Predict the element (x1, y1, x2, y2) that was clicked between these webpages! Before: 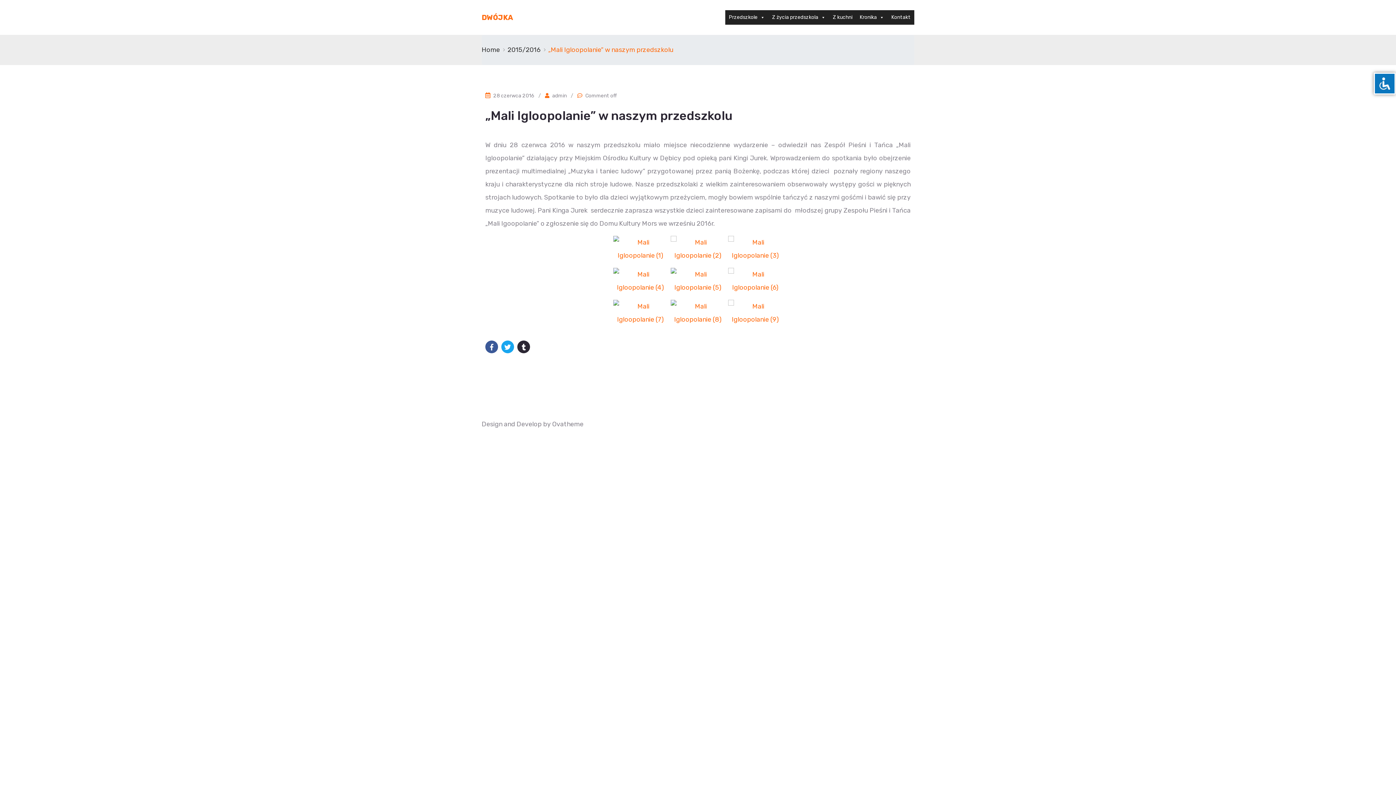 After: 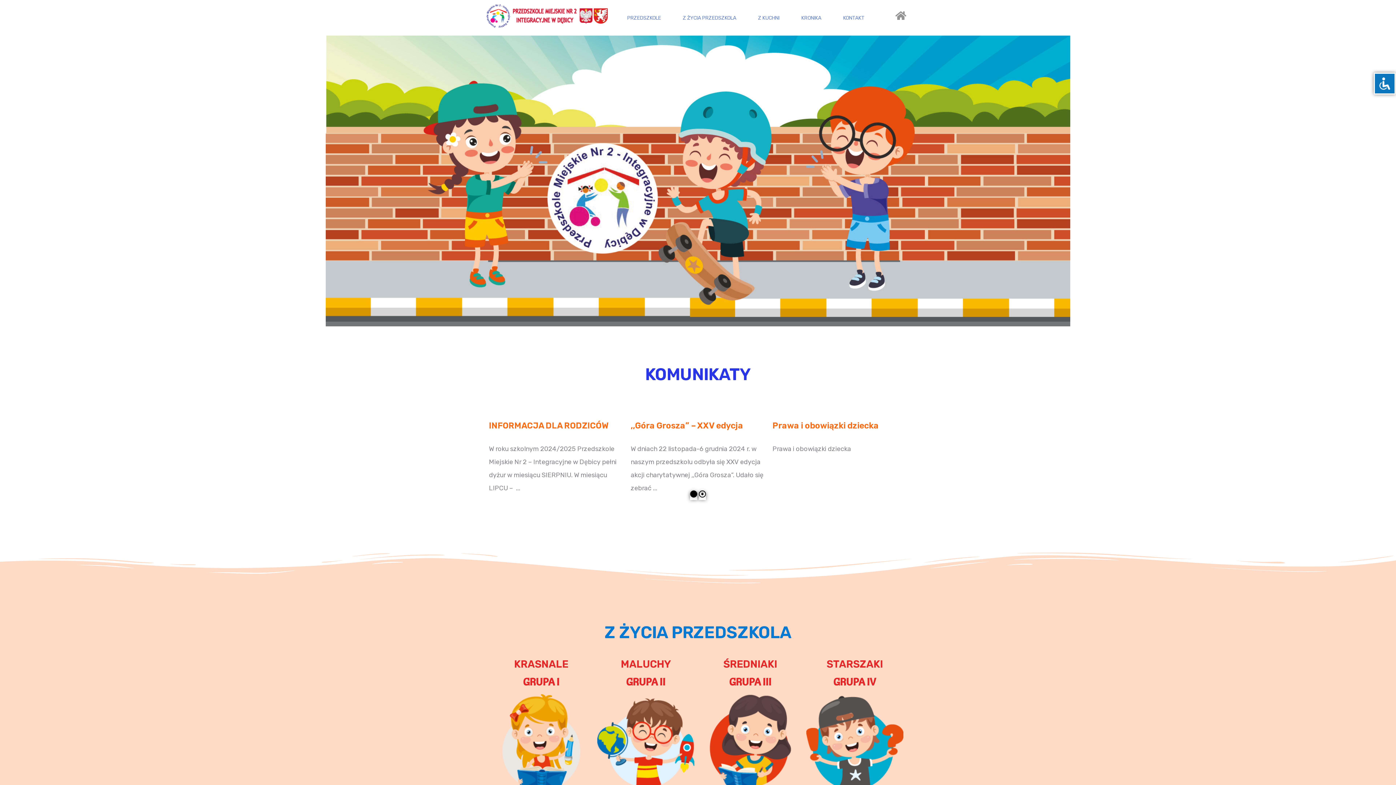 Action: label: Home bbox: (481, 45, 500, 53)